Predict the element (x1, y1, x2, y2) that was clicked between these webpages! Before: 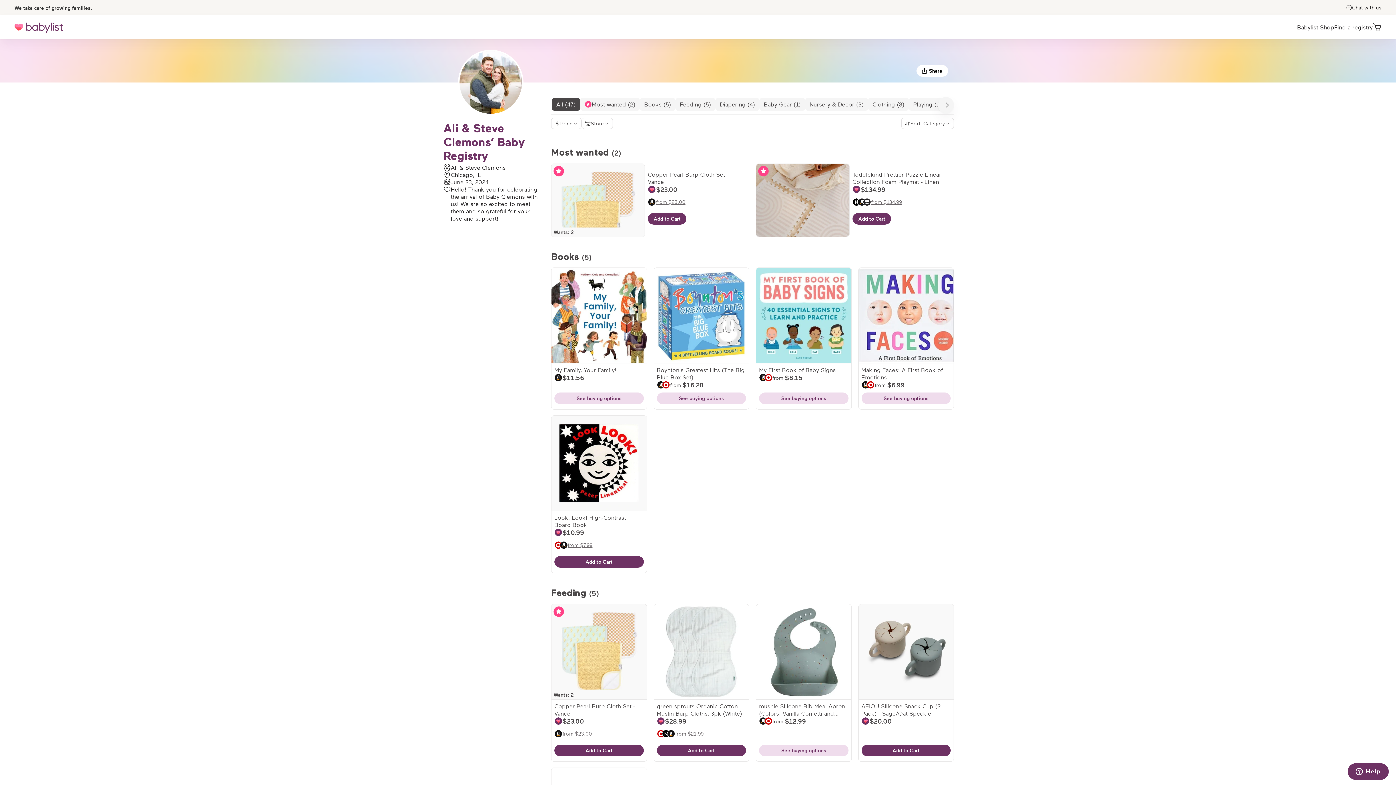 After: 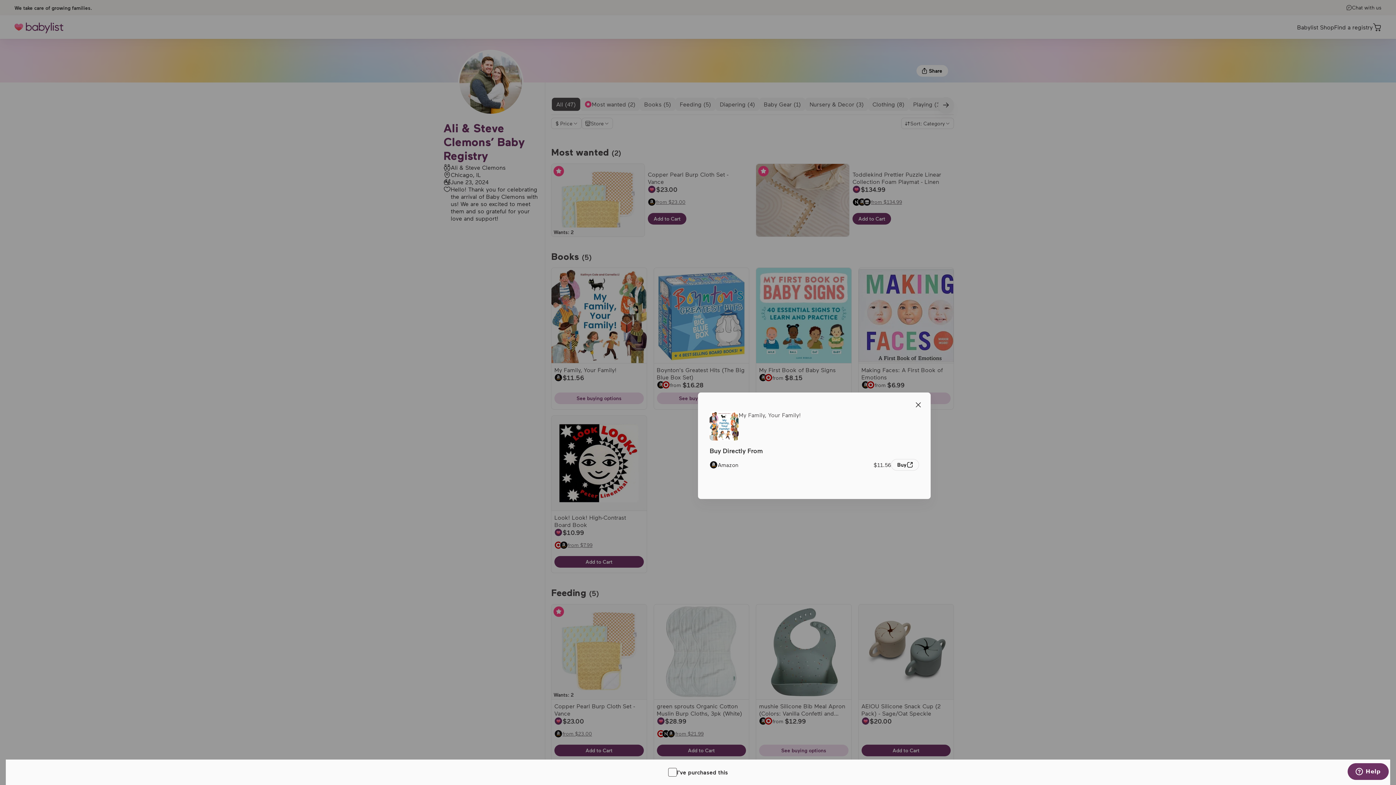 Action: label: View buying options for My Family, Your Family! bbox: (551, 268, 646, 363)